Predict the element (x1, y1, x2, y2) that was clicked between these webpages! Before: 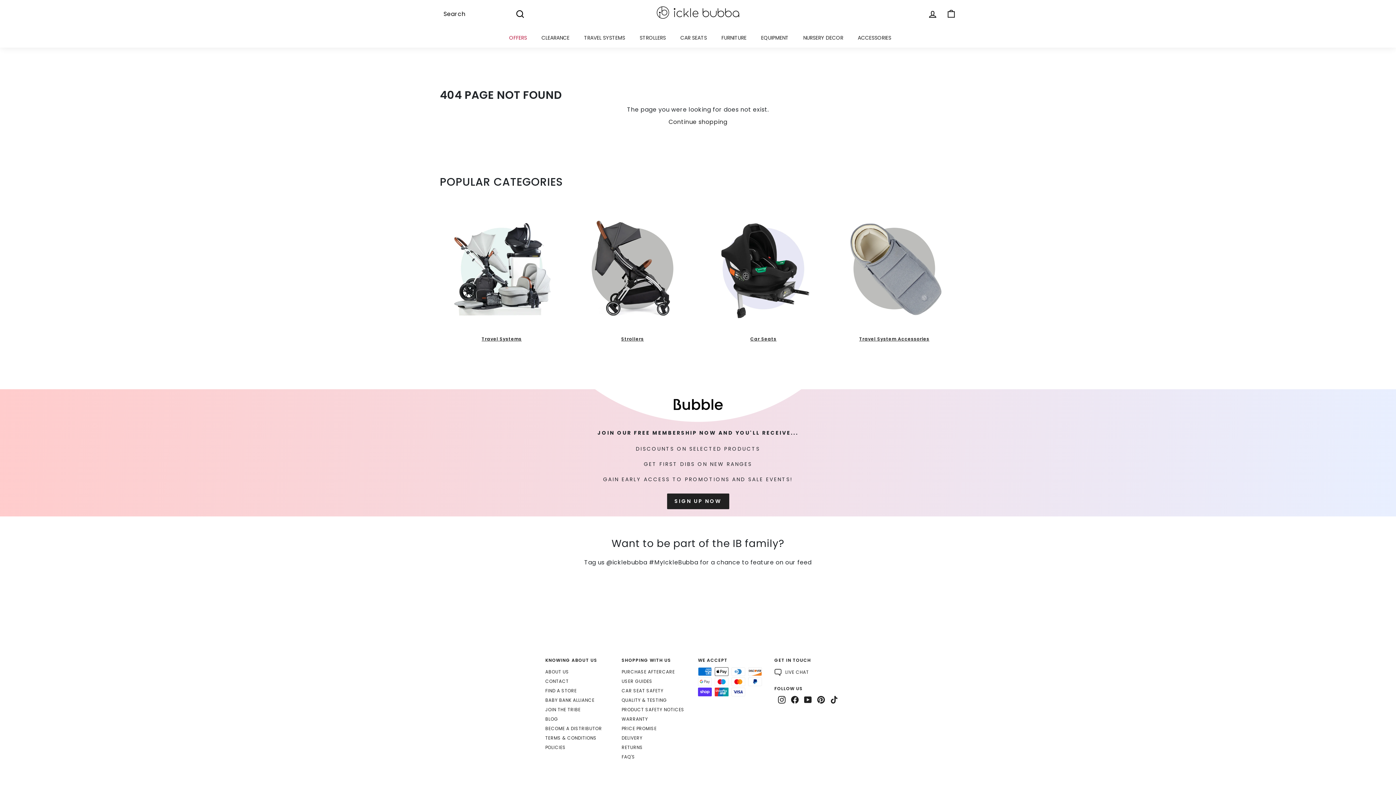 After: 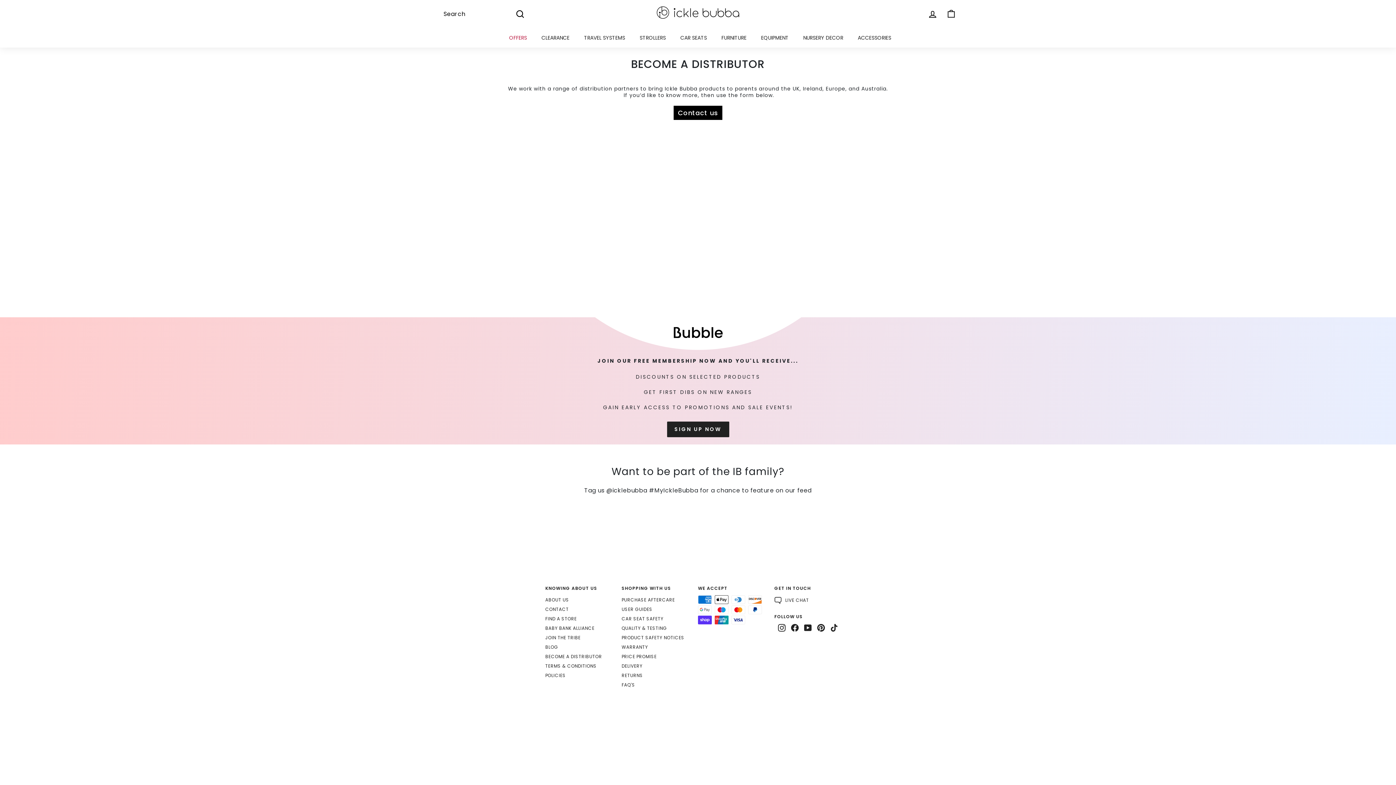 Action: label: BECOME A DISTRIBUTOR bbox: (545, 724, 602, 733)